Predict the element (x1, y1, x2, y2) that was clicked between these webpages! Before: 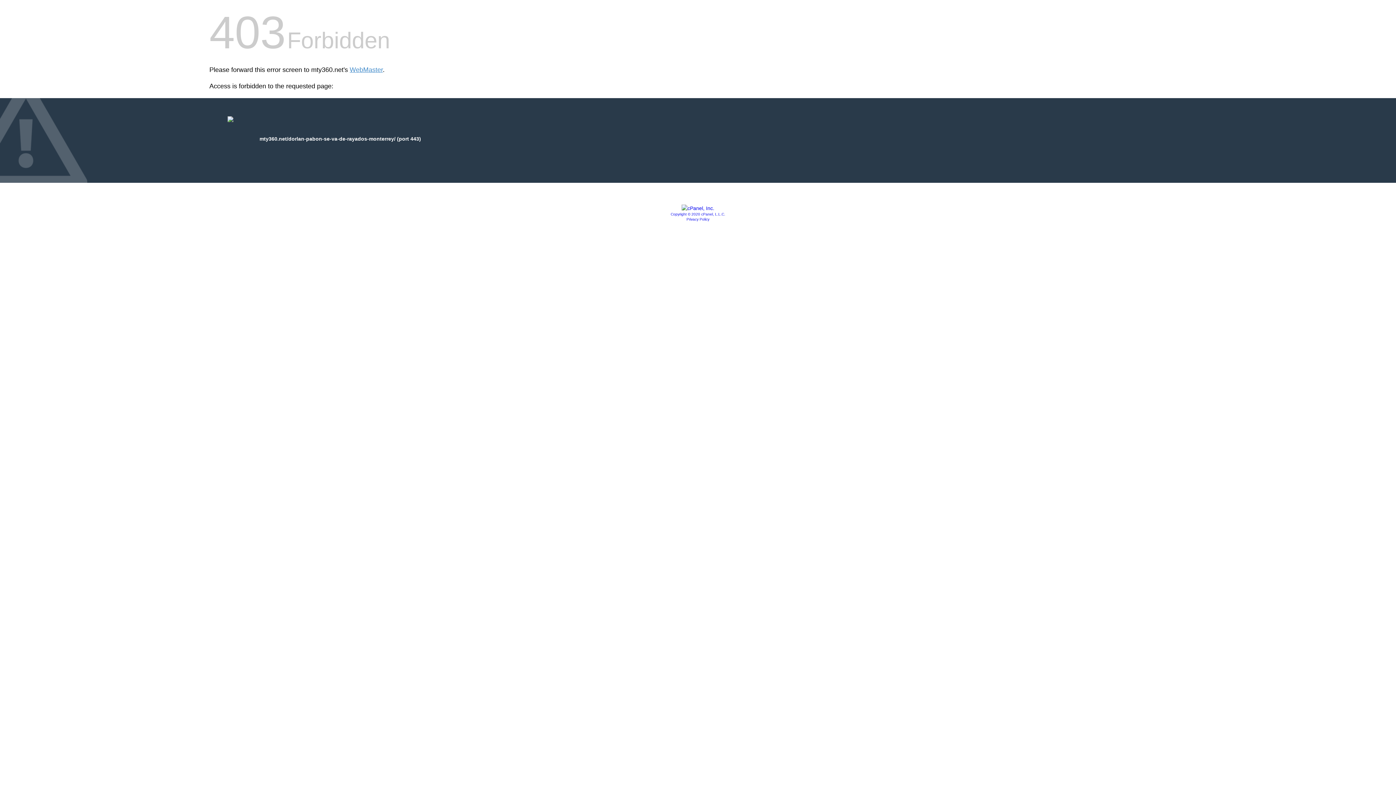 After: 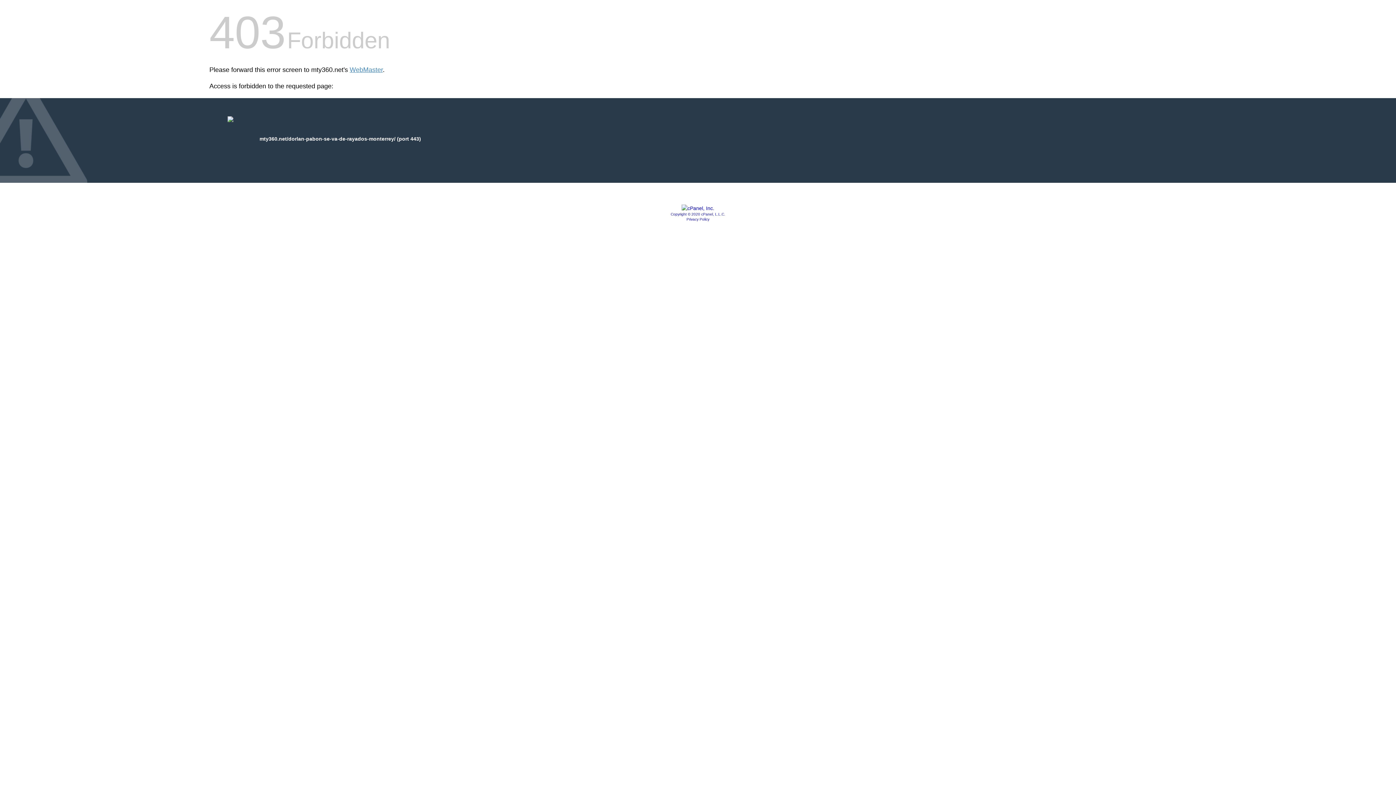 Action: label: Copyright © 2020 cPanel, L.L.C. bbox: (670, 212, 725, 216)